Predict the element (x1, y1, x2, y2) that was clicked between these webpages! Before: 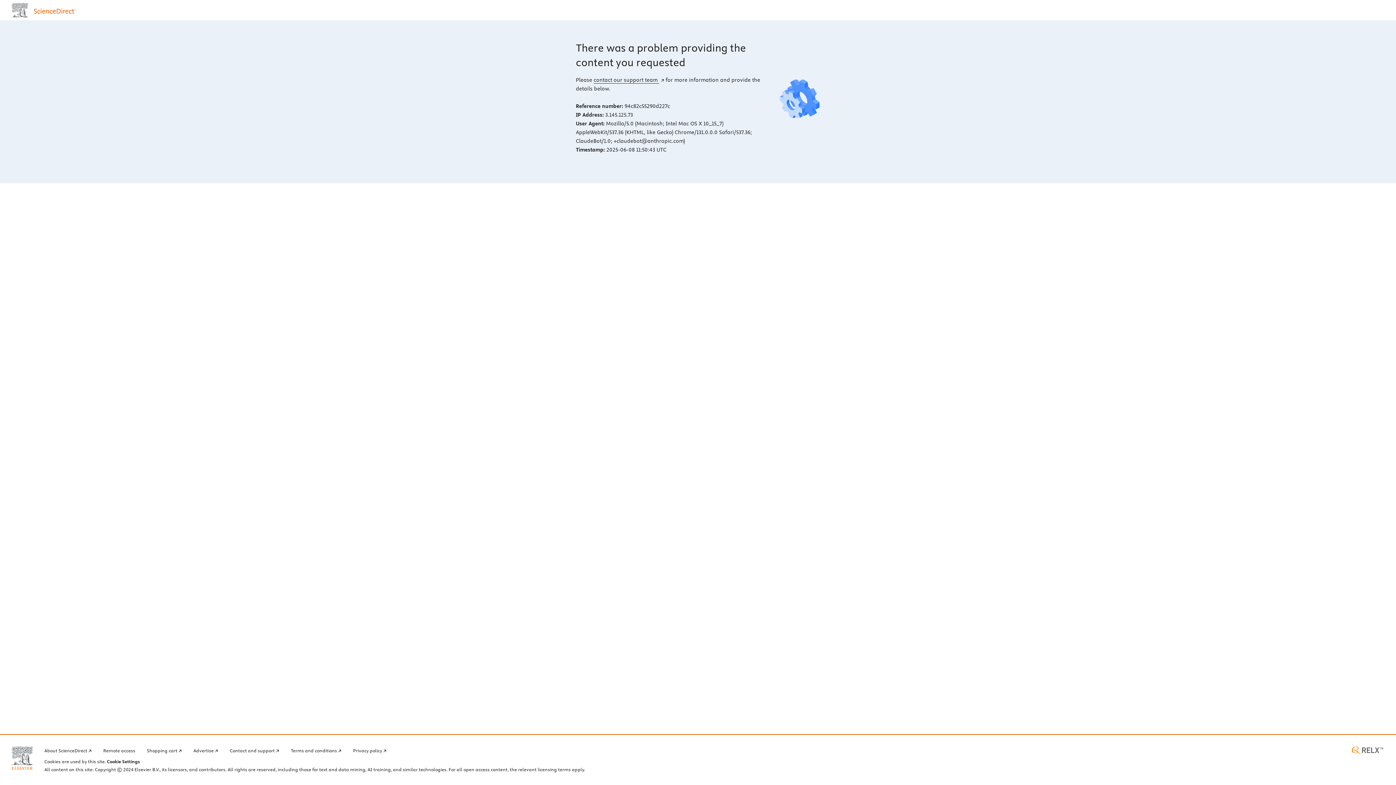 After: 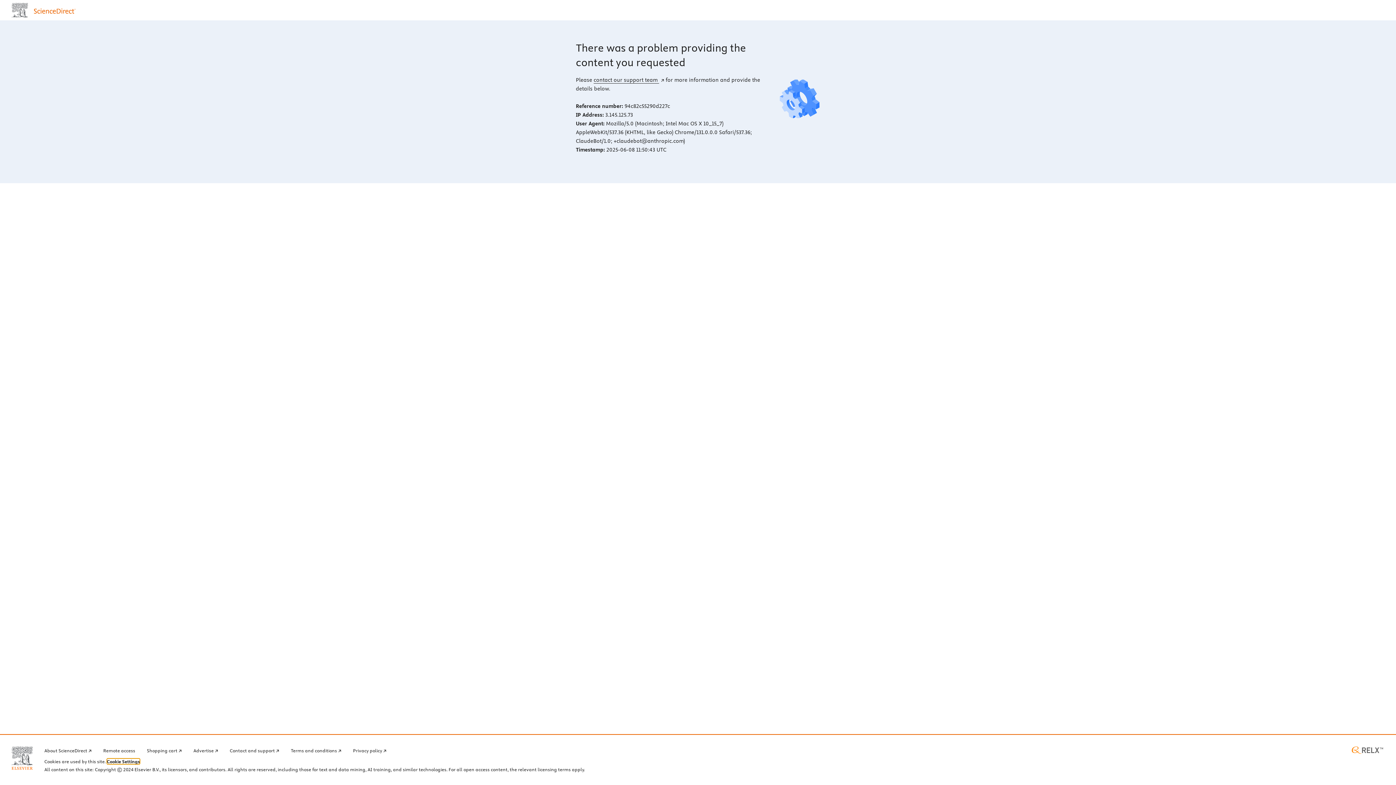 Action: label: Cookie Settings bbox: (106, 759, 140, 764)